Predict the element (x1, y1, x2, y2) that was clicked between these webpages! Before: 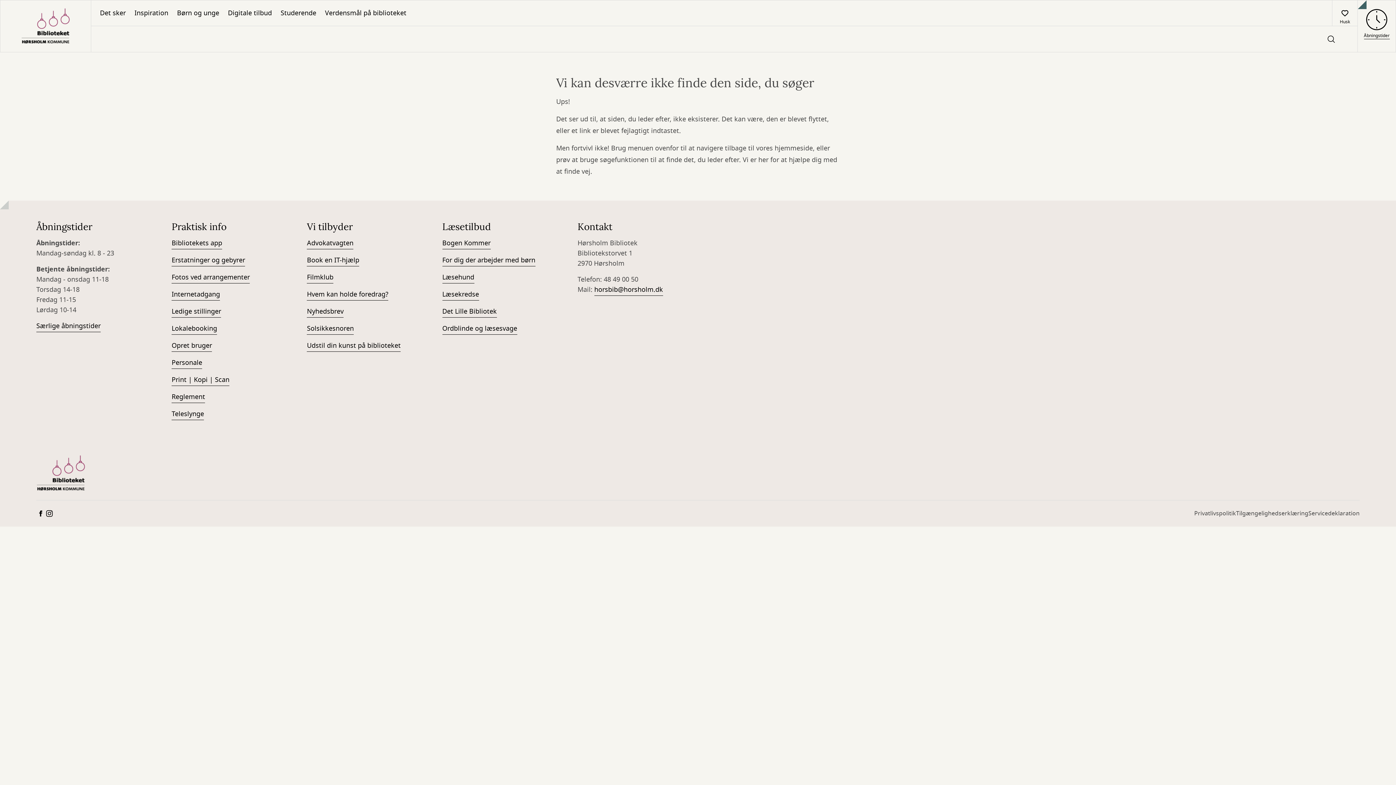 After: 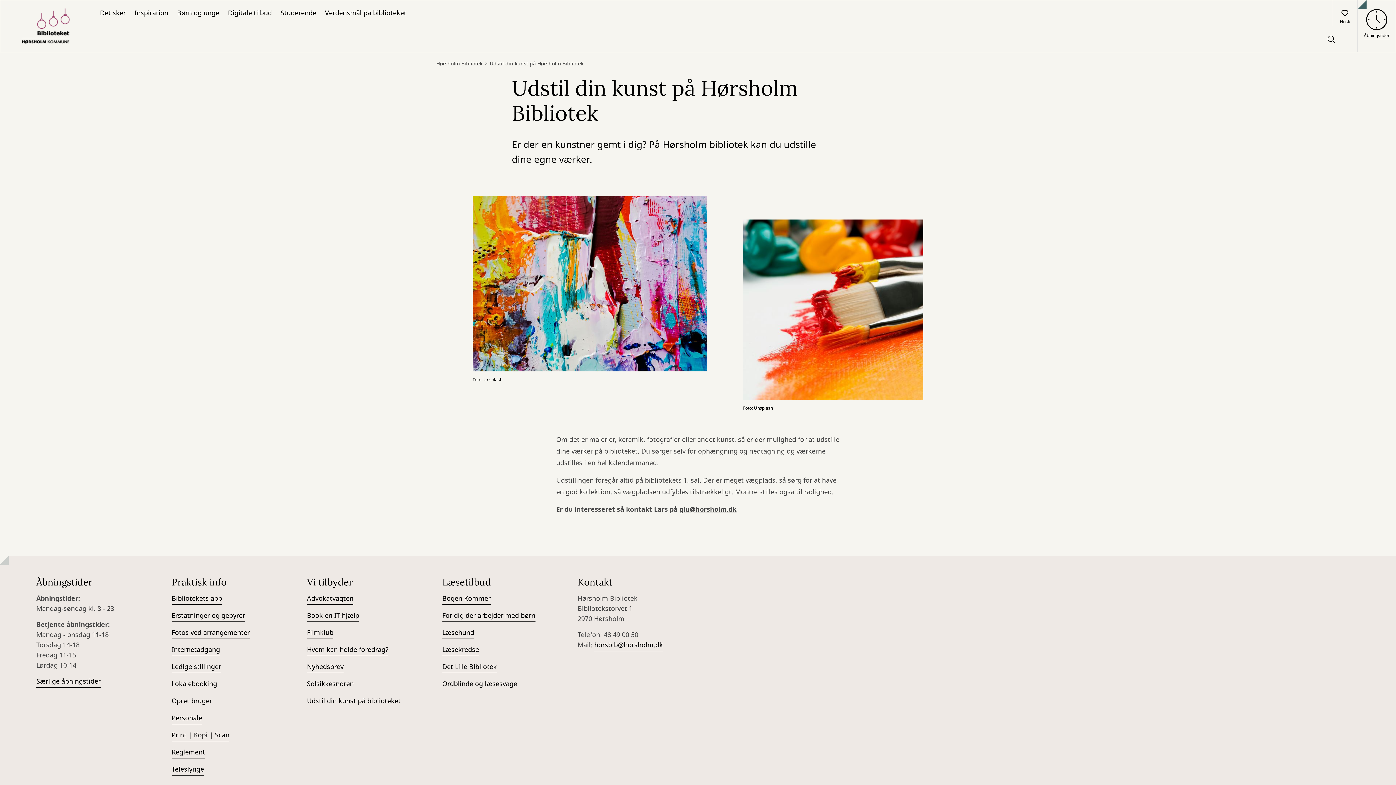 Action: bbox: (307, 340, 400, 352) label: Udstil din kunst på biblioteket